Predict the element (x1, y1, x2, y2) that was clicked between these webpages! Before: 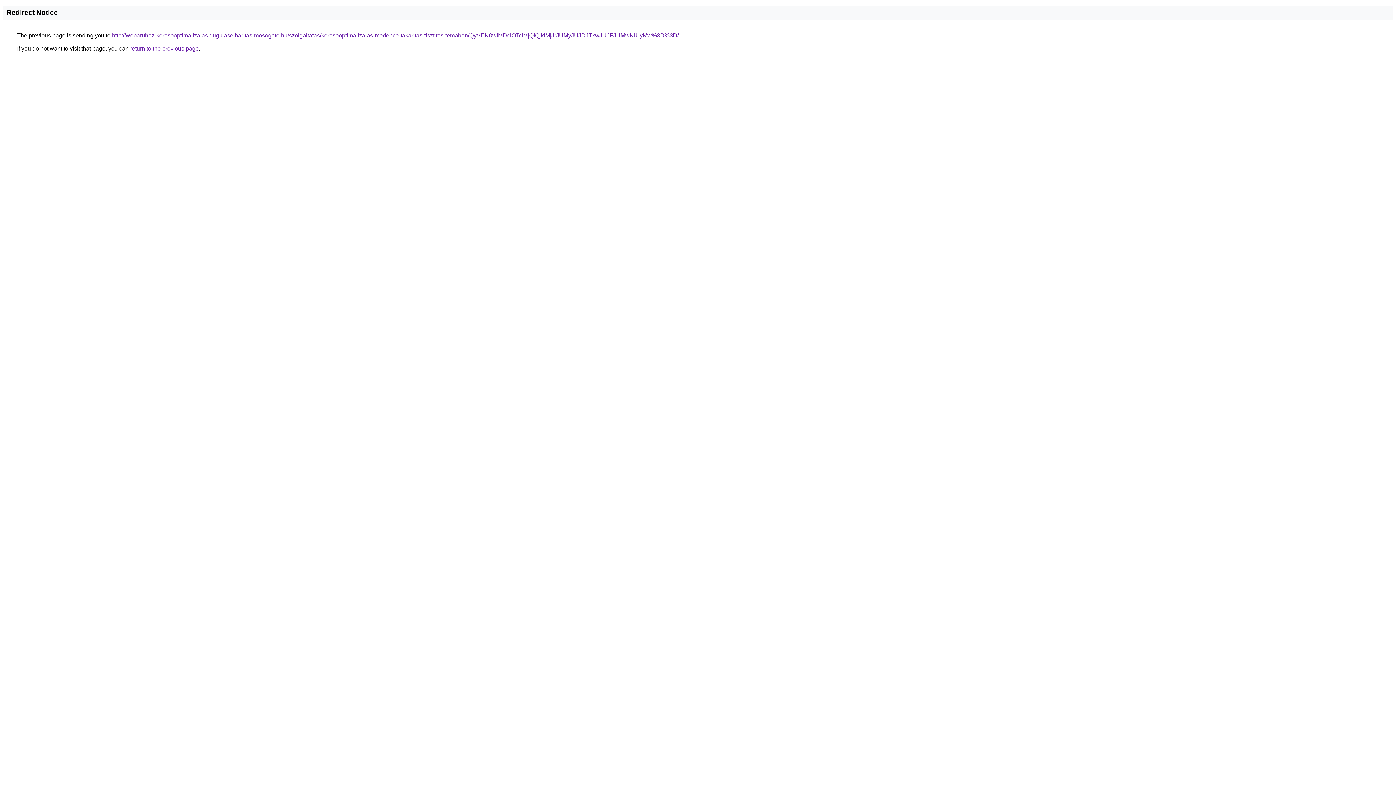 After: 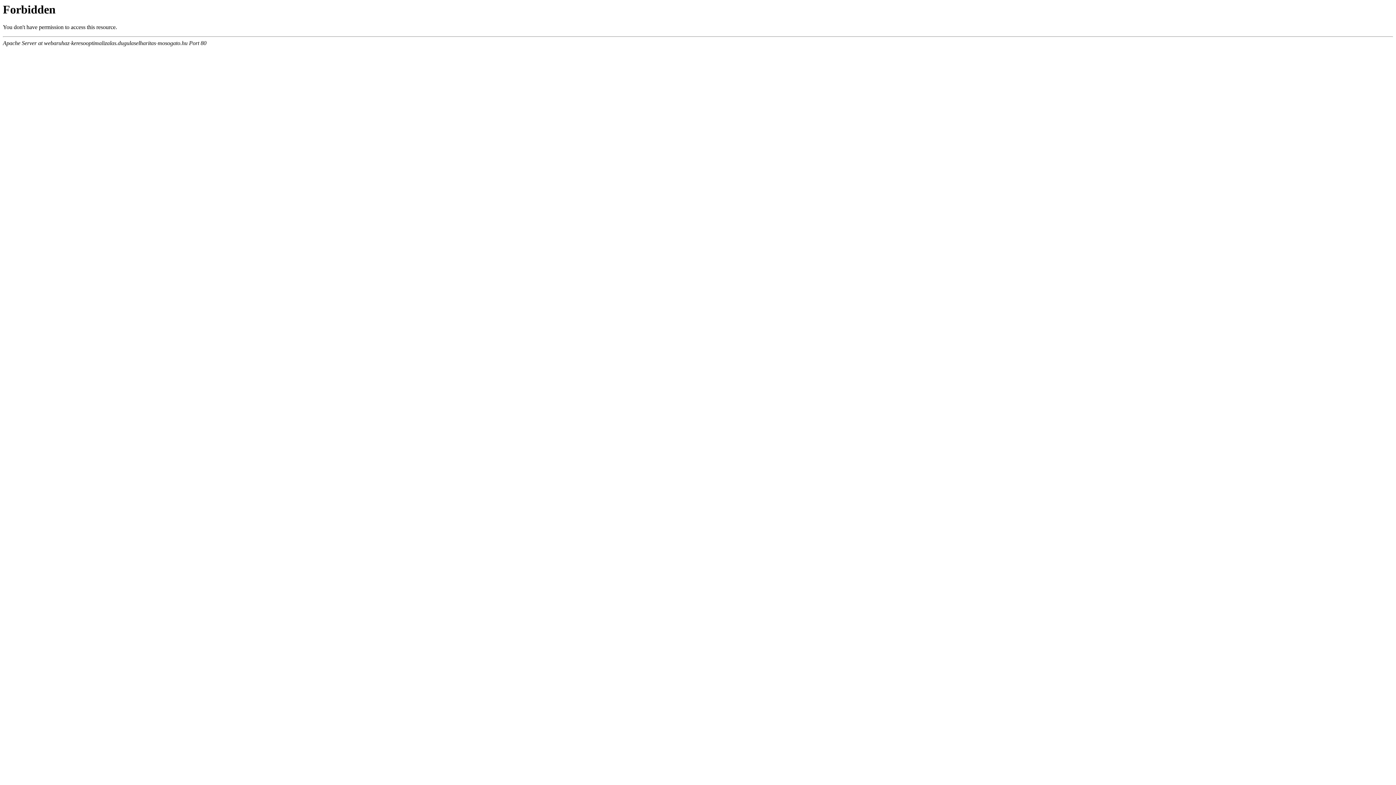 Action: bbox: (112, 32, 678, 38) label: http://webaruhaz-keresooptimalizalas.dugulaselharitas-mosogato.hu/szolgaltatas/keresooptimalizalas-medence-takaritas-tisztitas-temaban/QyVEN0wlMDclOTclMjQlQjklMjJrJUMyJUJDJTkwJUJFJUMwNiUyMw%3D%3D/